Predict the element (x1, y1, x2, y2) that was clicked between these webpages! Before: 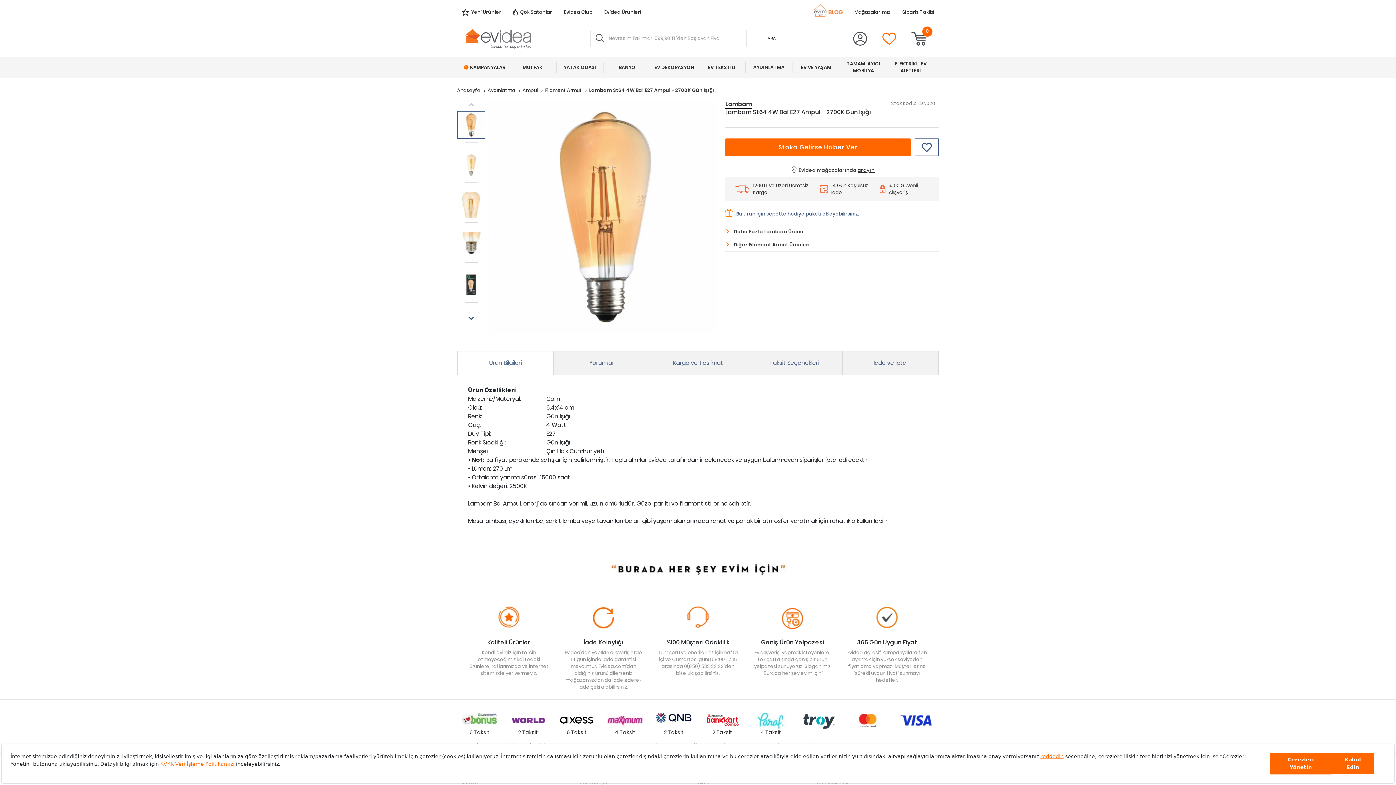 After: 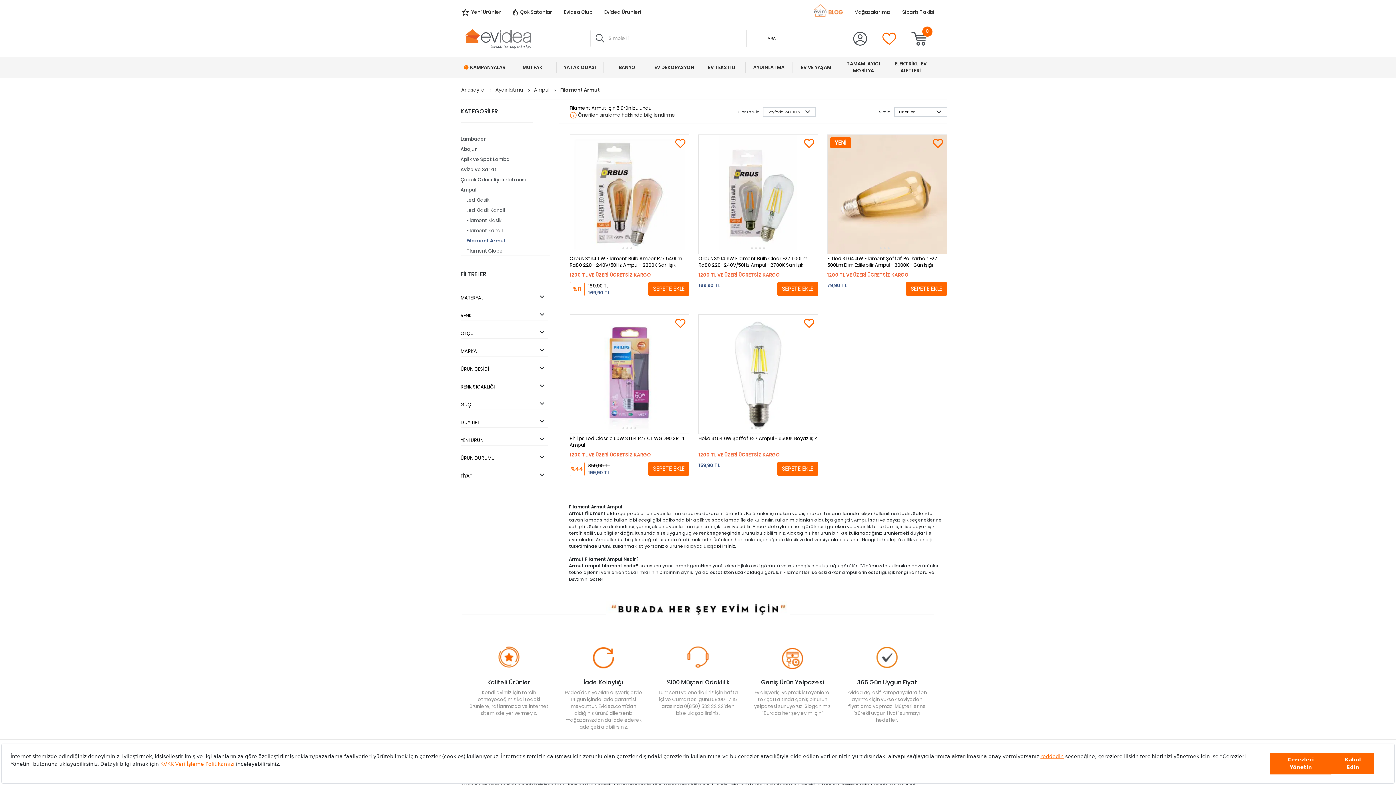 Action: bbox: (545, 86, 583, 93) label: Filament Armut 